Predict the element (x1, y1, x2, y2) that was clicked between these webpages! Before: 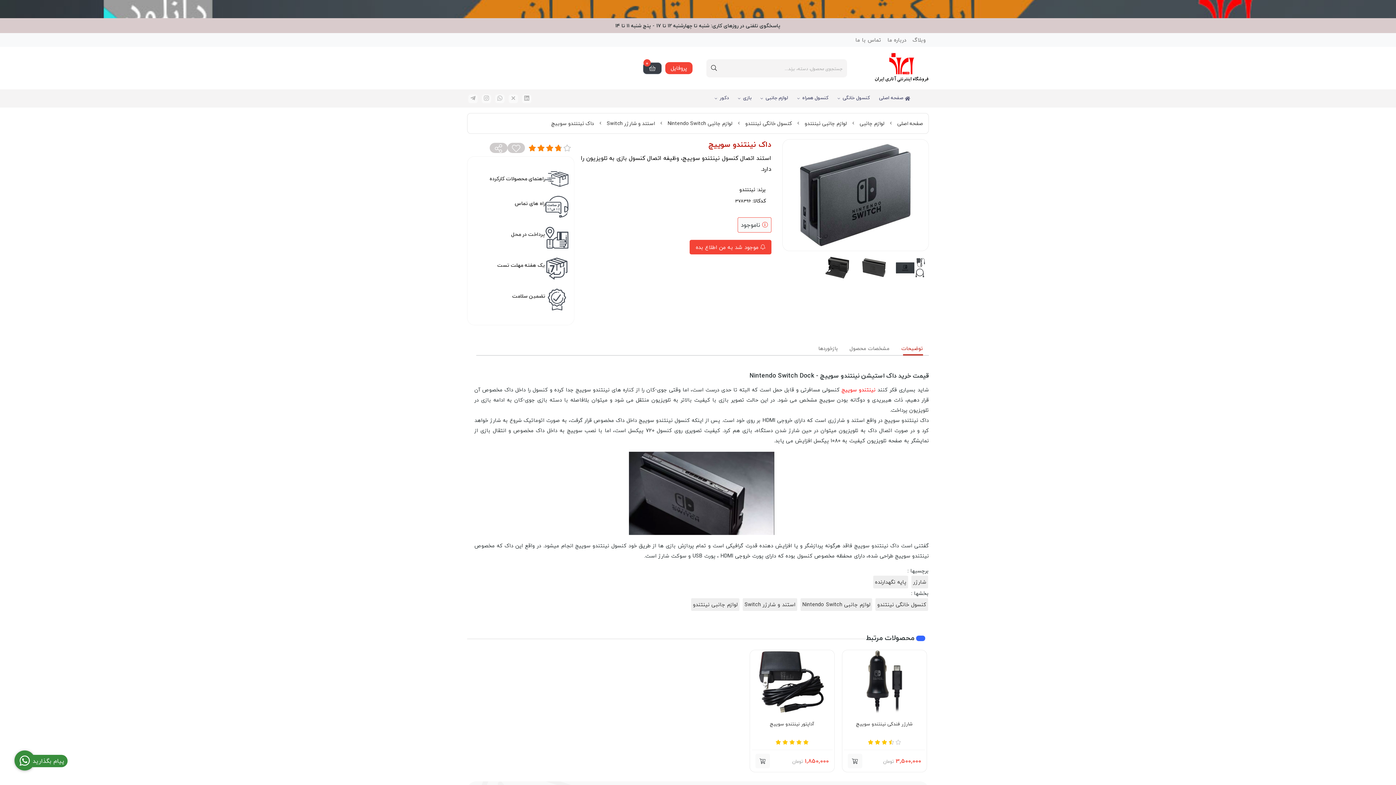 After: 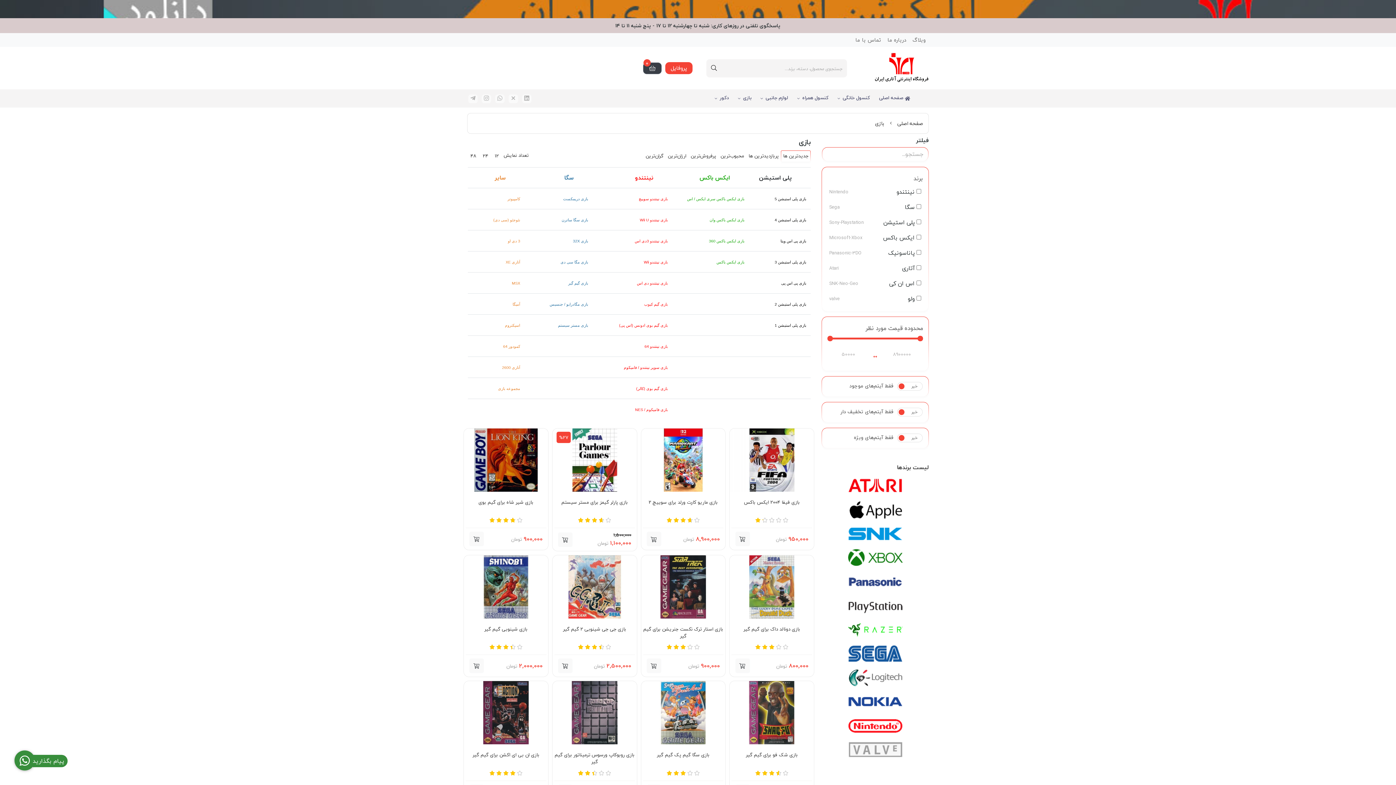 Action: label: بازی bbox: (736, 91, 758, 105)